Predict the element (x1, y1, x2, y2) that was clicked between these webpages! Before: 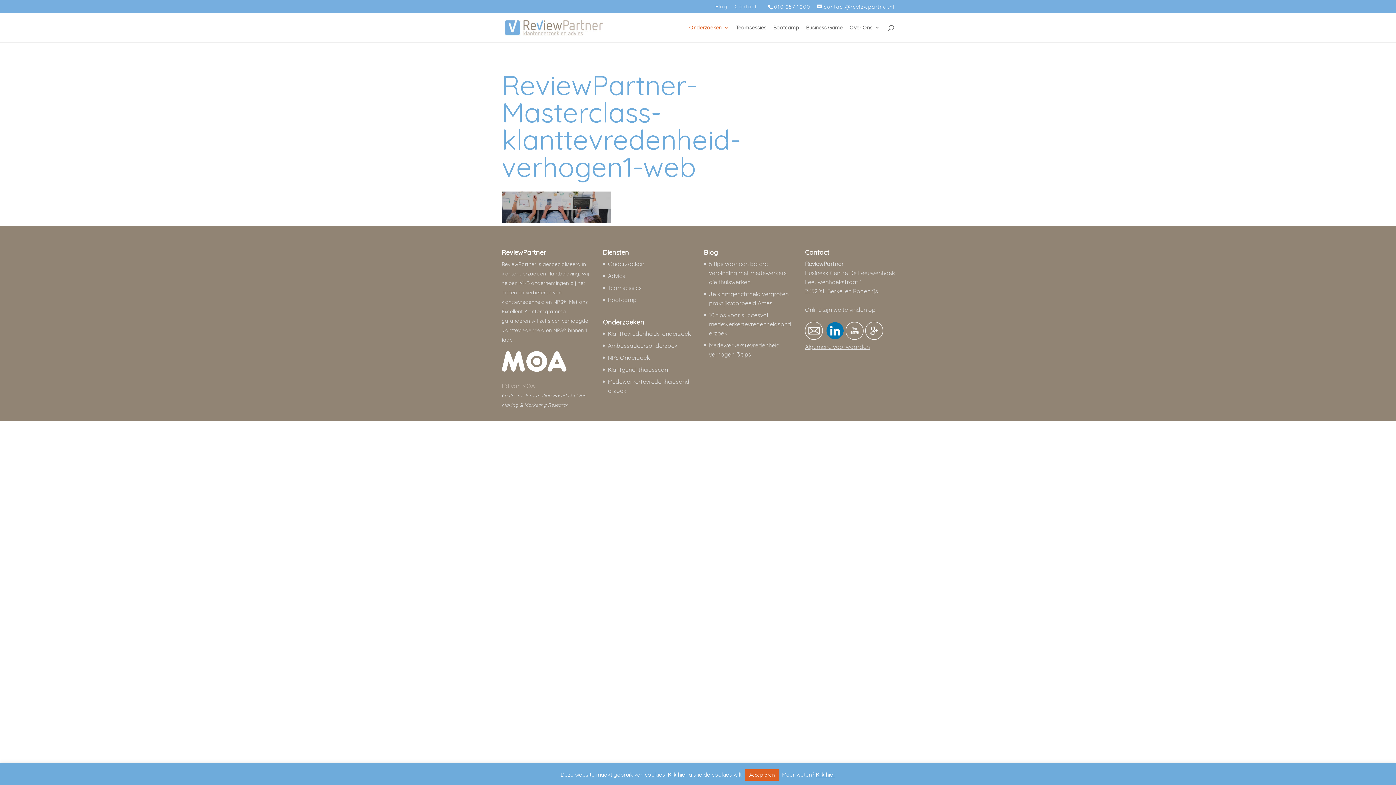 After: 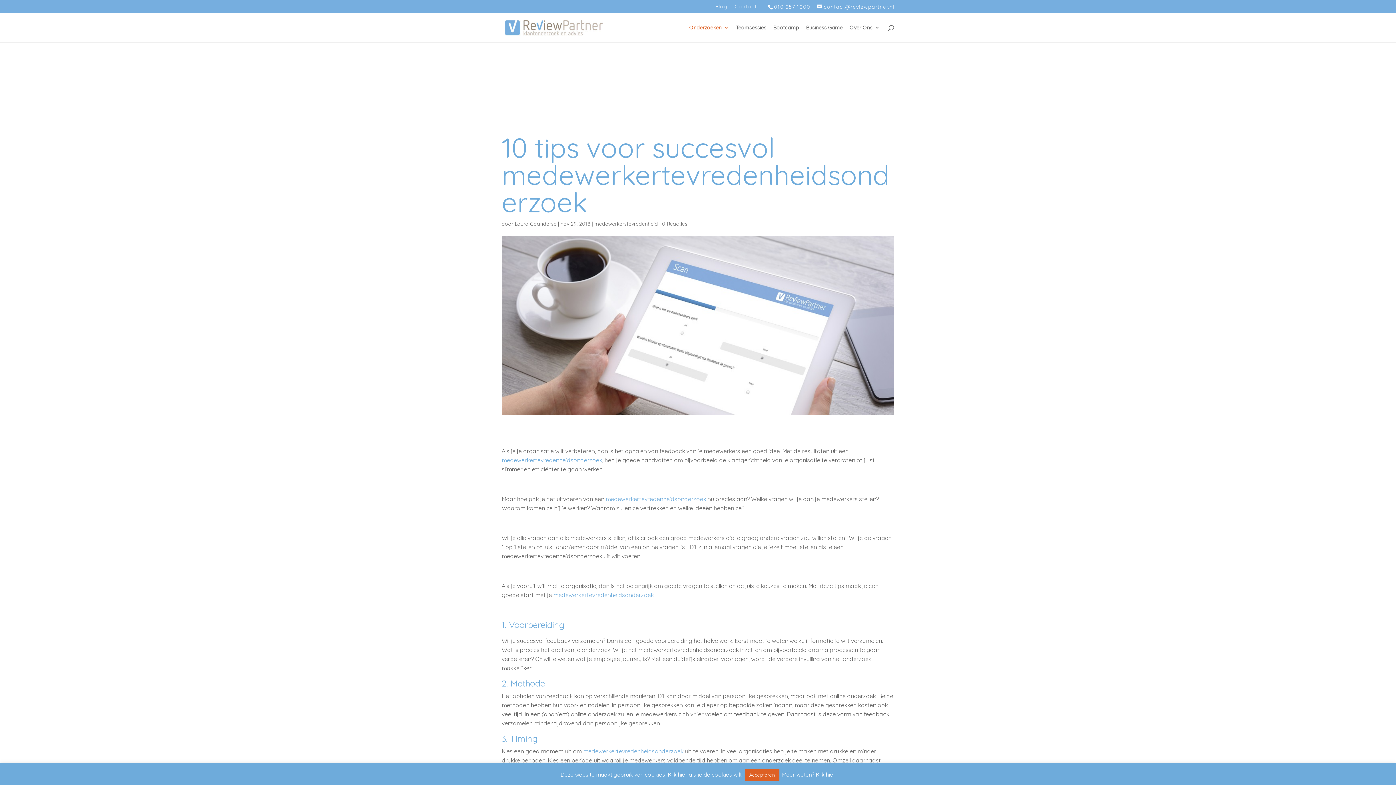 Action: bbox: (709, 311, 791, 336) label: 10 tips voor succesvol medewerkertevredenheidsonderzoek